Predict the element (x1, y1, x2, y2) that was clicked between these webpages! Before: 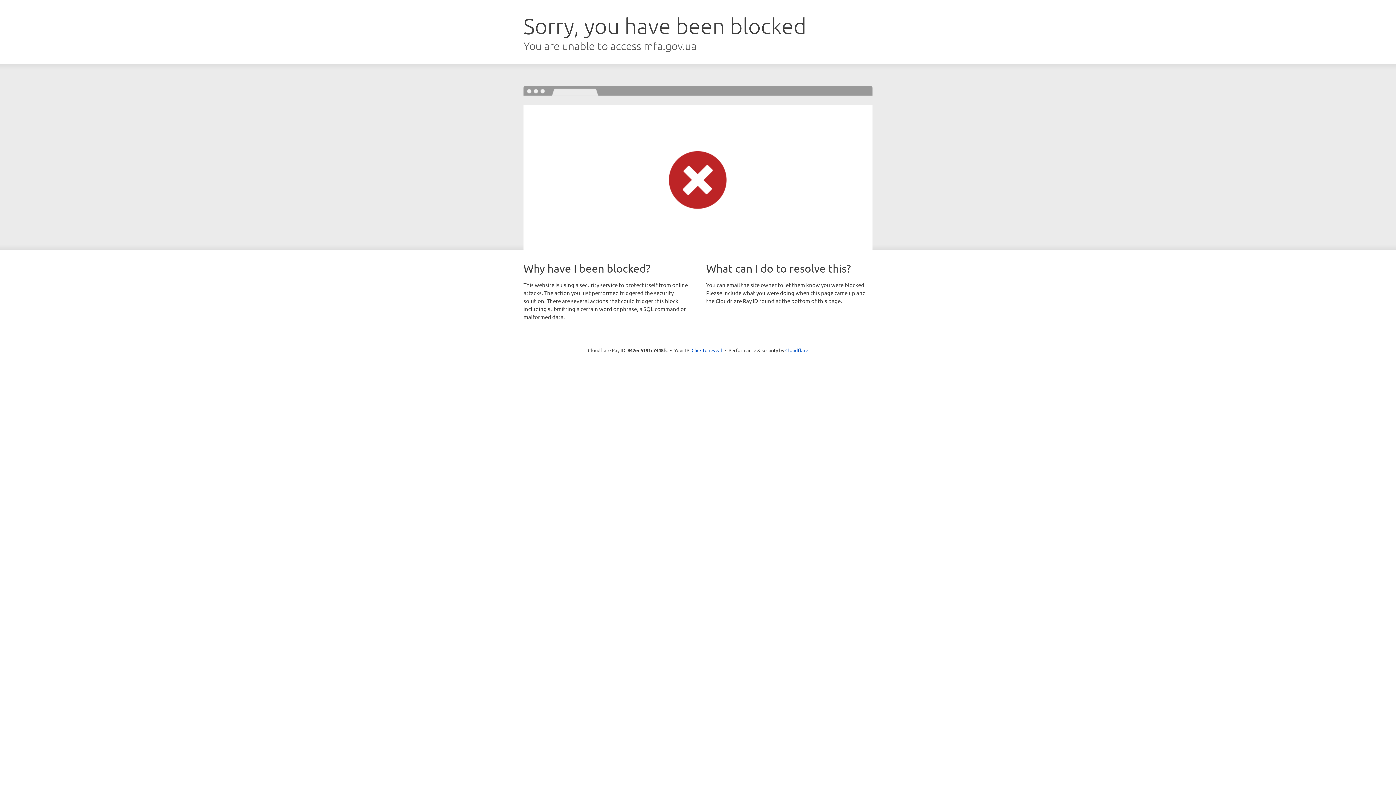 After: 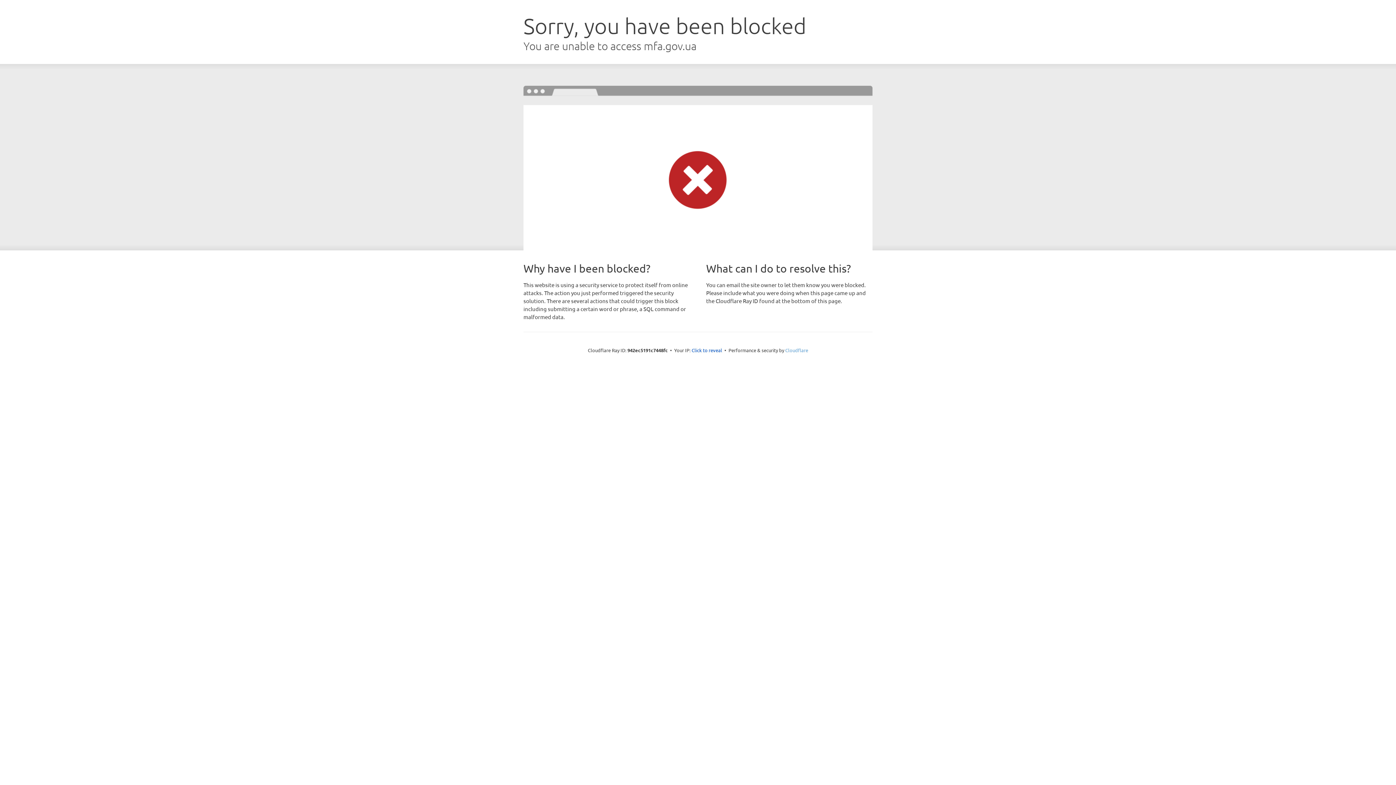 Action: label: Cloudflare bbox: (785, 347, 808, 353)